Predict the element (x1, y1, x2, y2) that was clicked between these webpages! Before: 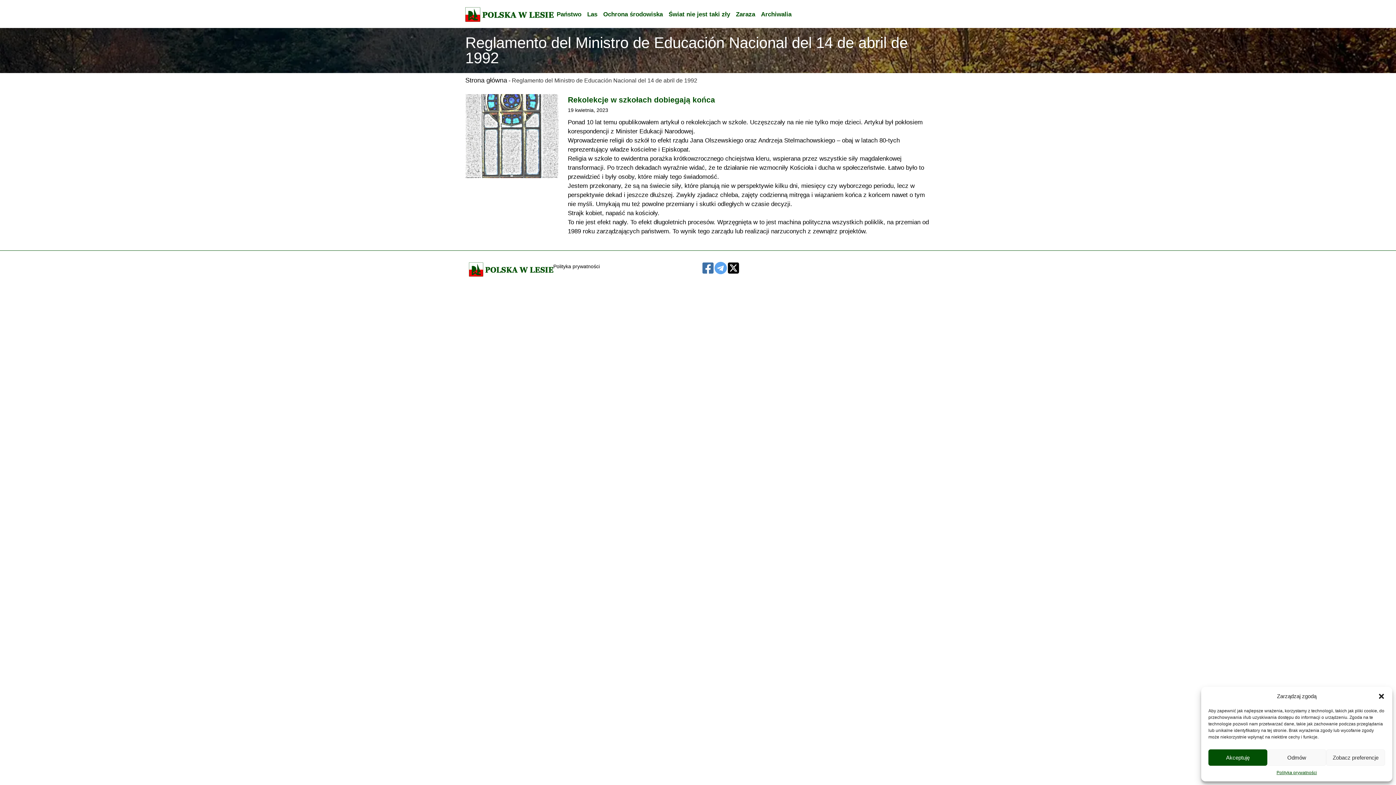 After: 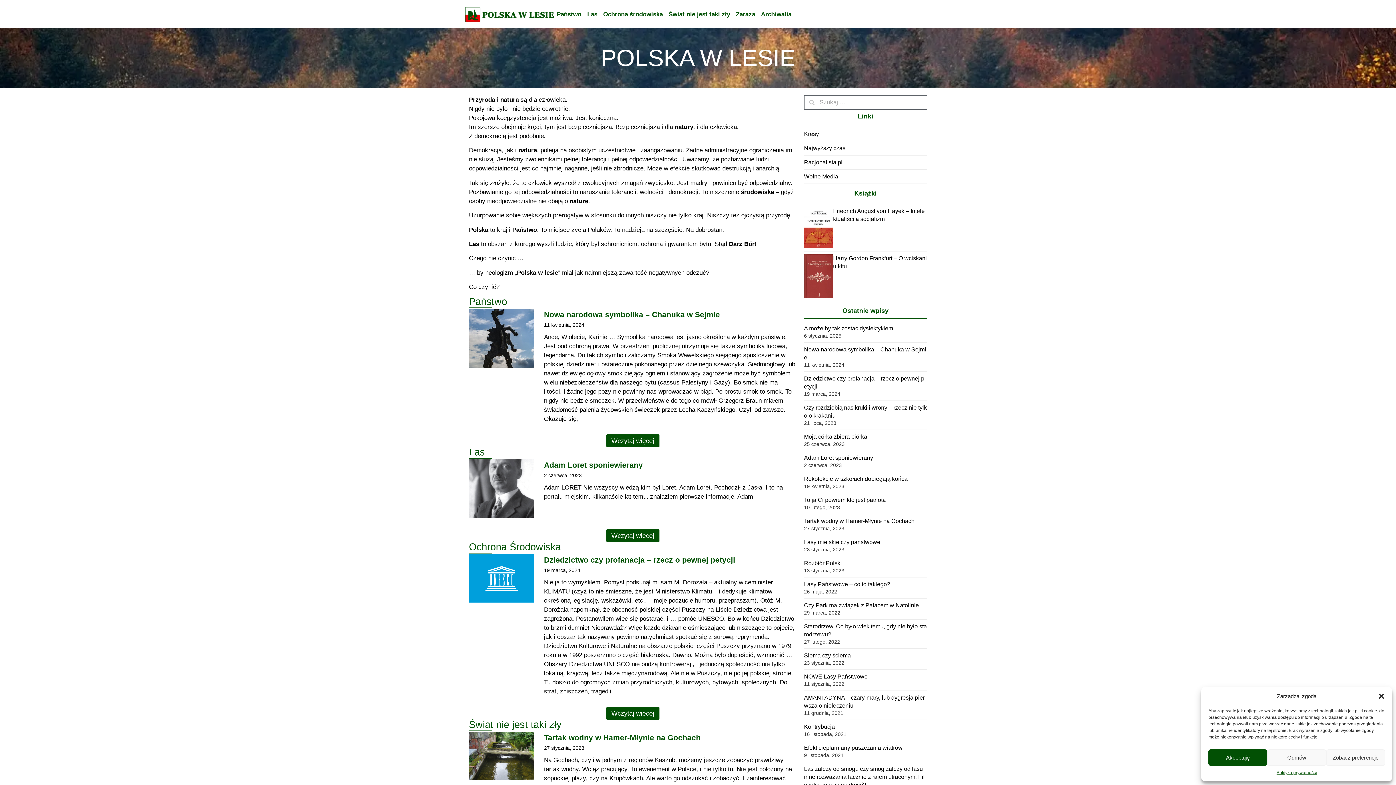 Action: bbox: (465, 7, 553, 21)